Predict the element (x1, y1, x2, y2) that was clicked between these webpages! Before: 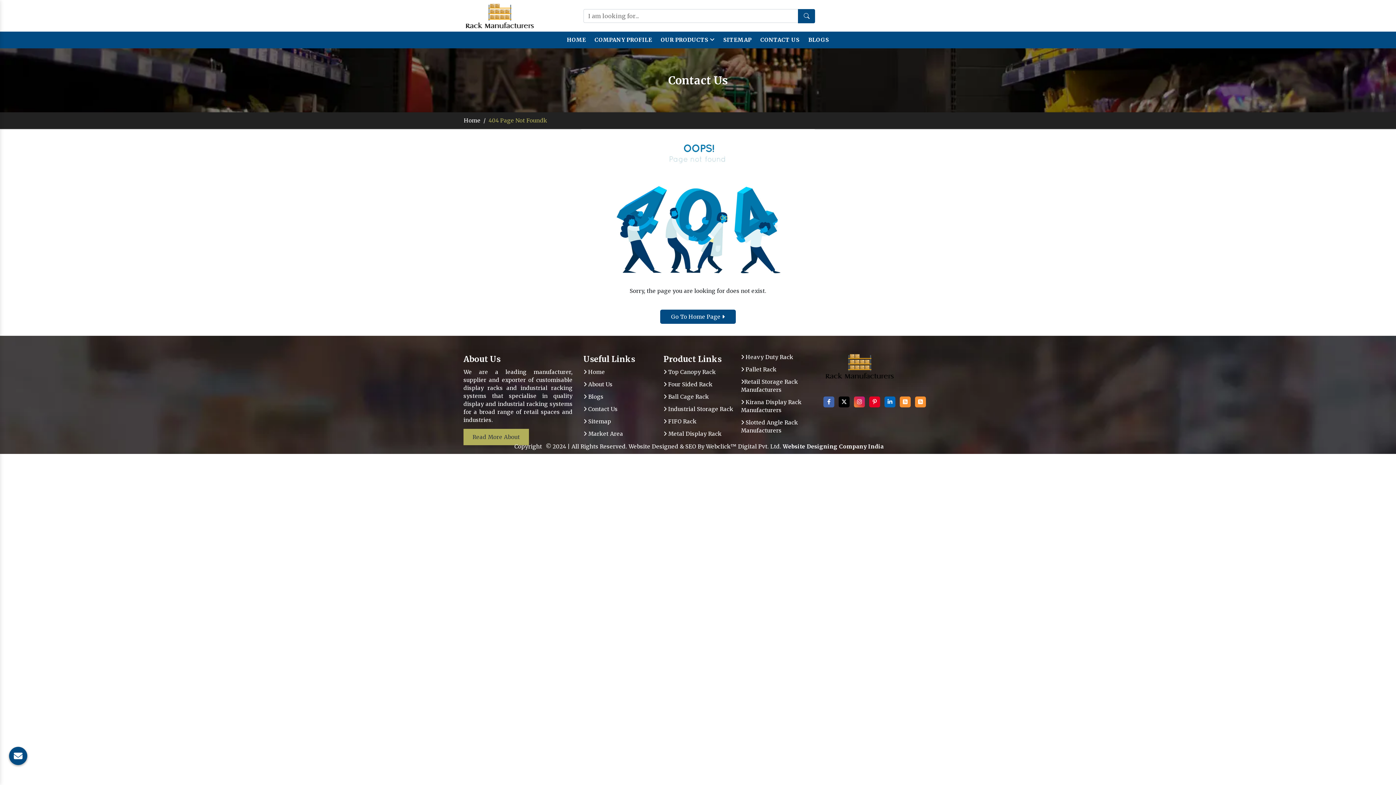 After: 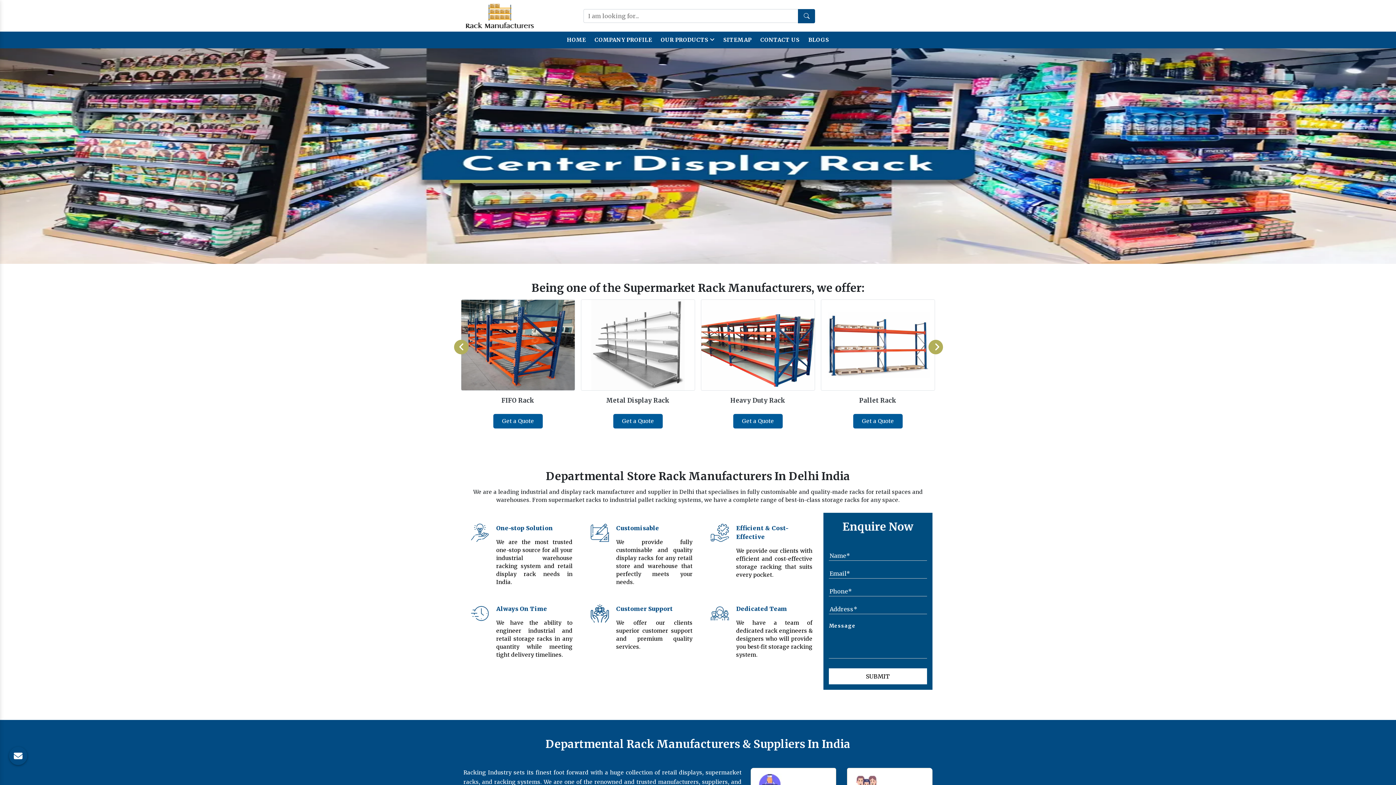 Action: bbox: (583, 368, 605, 375) label:  Home